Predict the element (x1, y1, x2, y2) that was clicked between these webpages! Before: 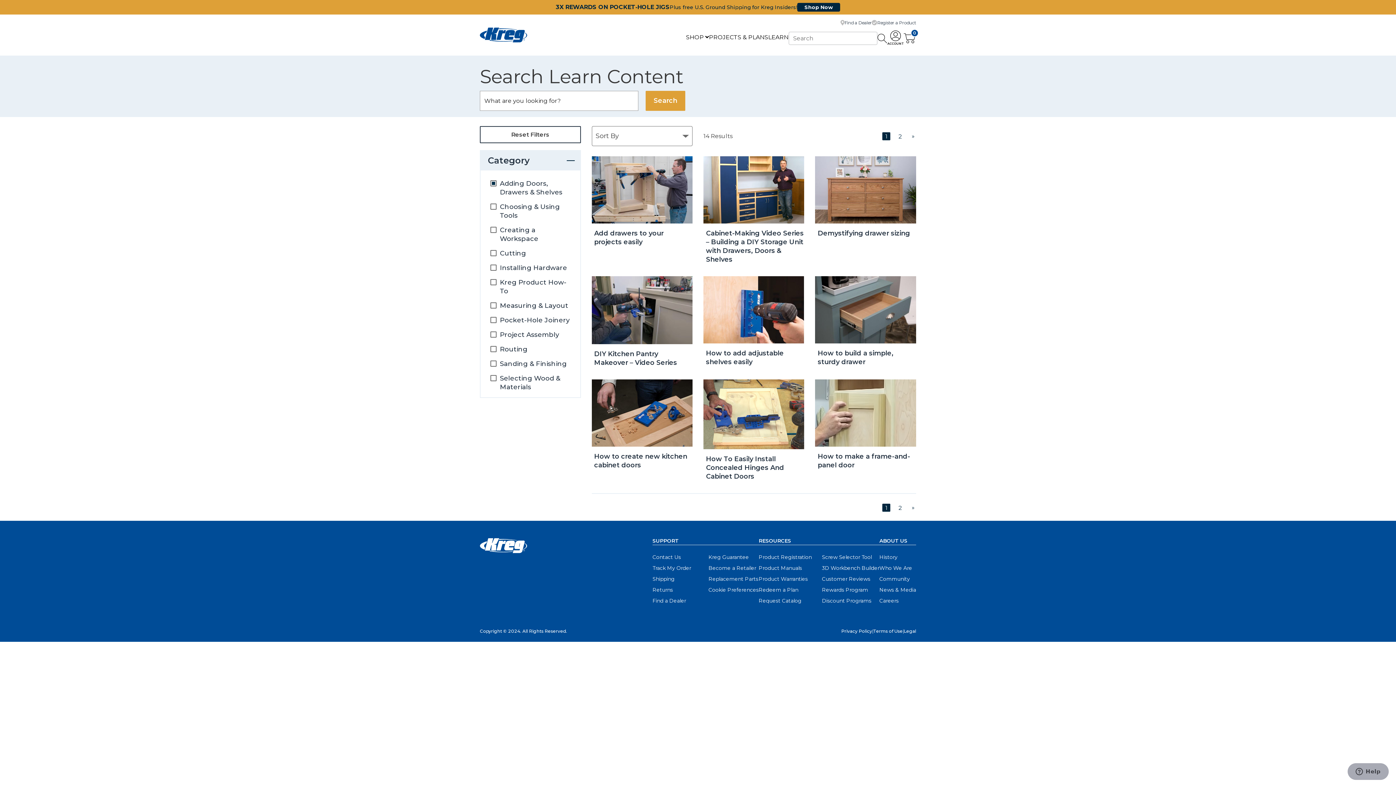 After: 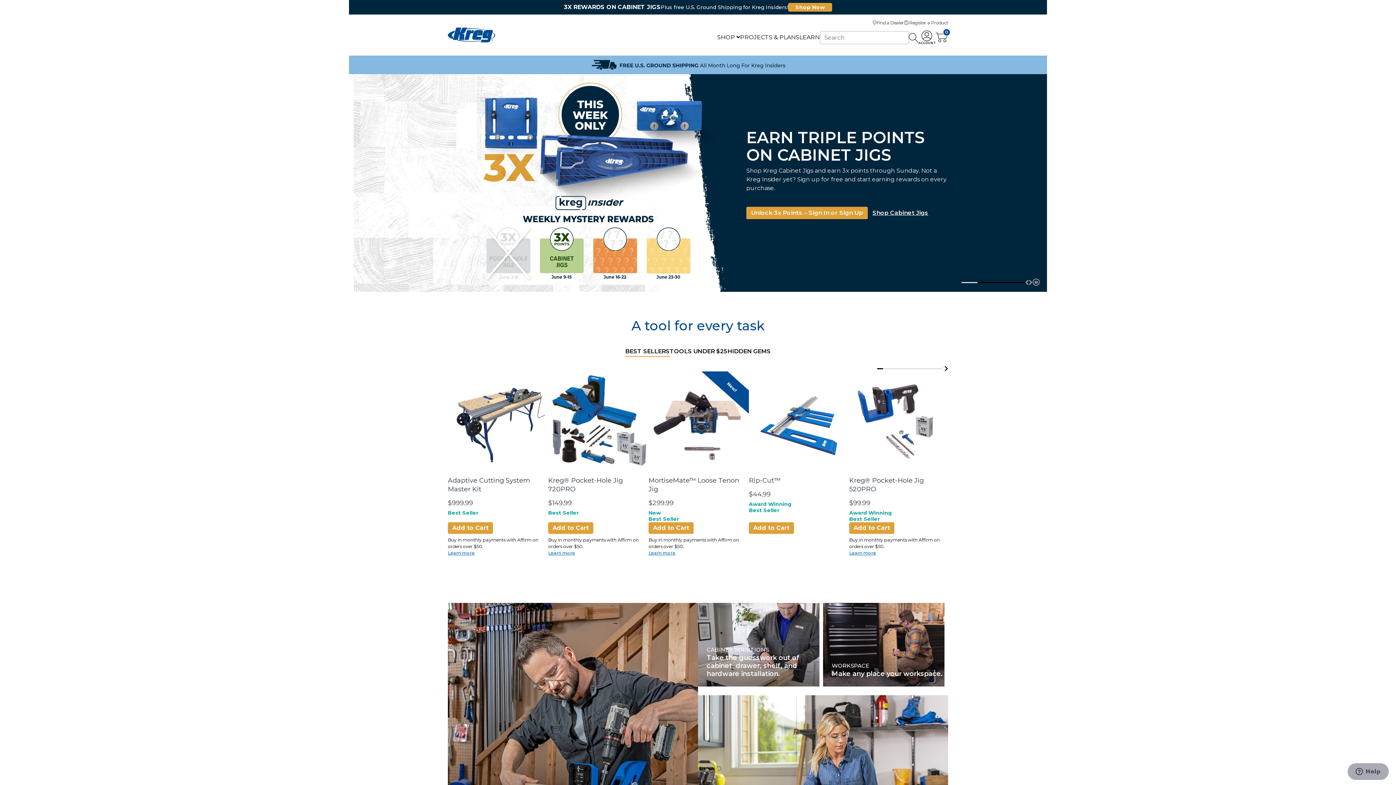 Action: bbox: (480, 27, 527, 42)